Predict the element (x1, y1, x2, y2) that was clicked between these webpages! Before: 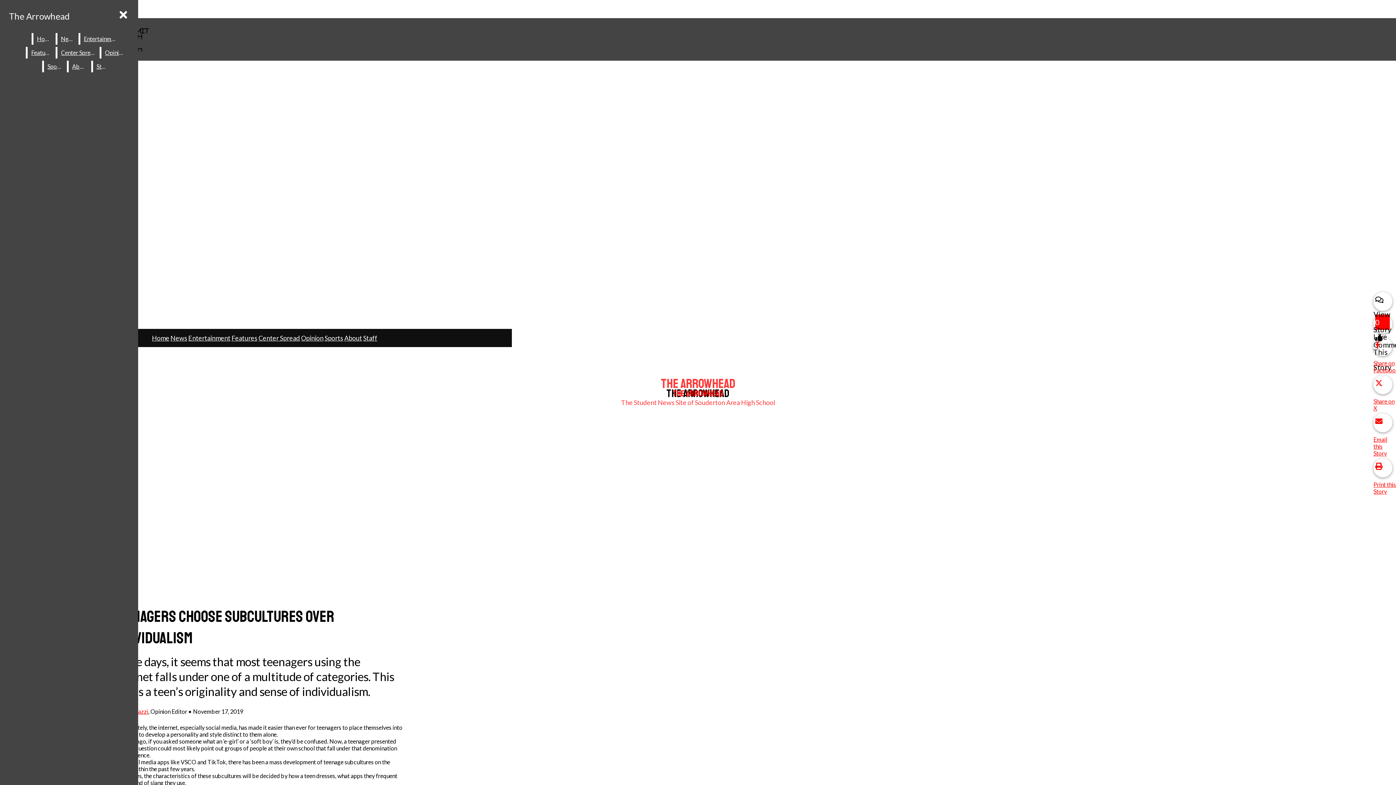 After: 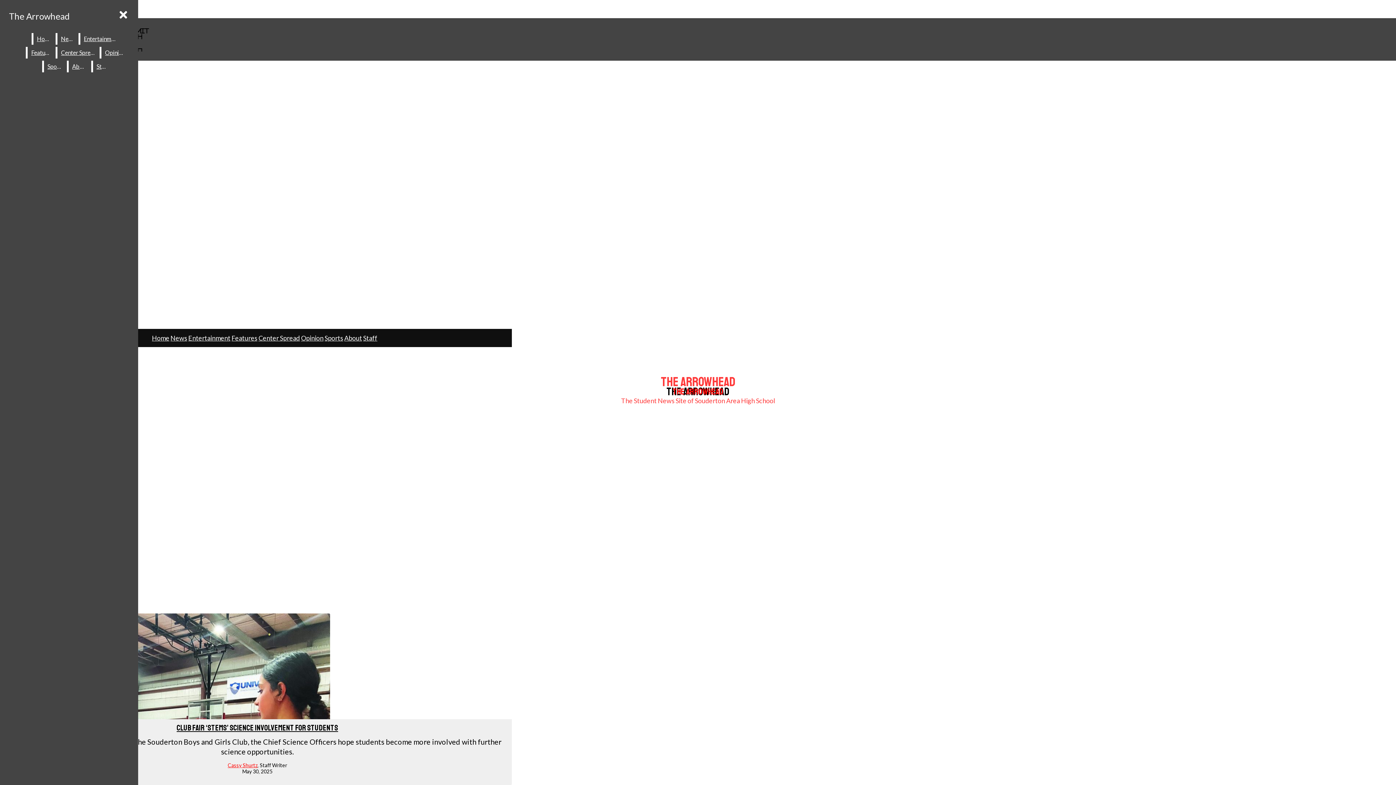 Action: label: Features bbox: (27, 46, 54, 58)